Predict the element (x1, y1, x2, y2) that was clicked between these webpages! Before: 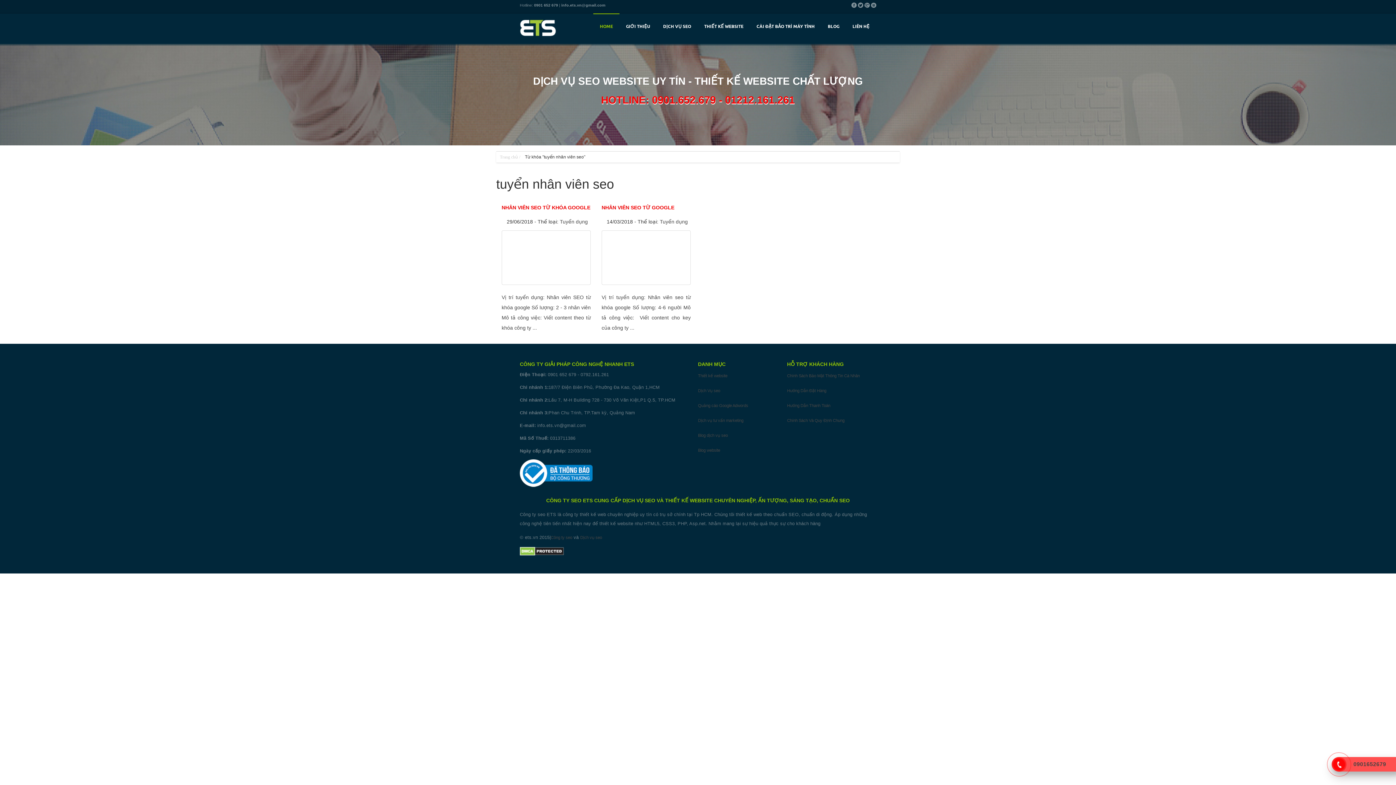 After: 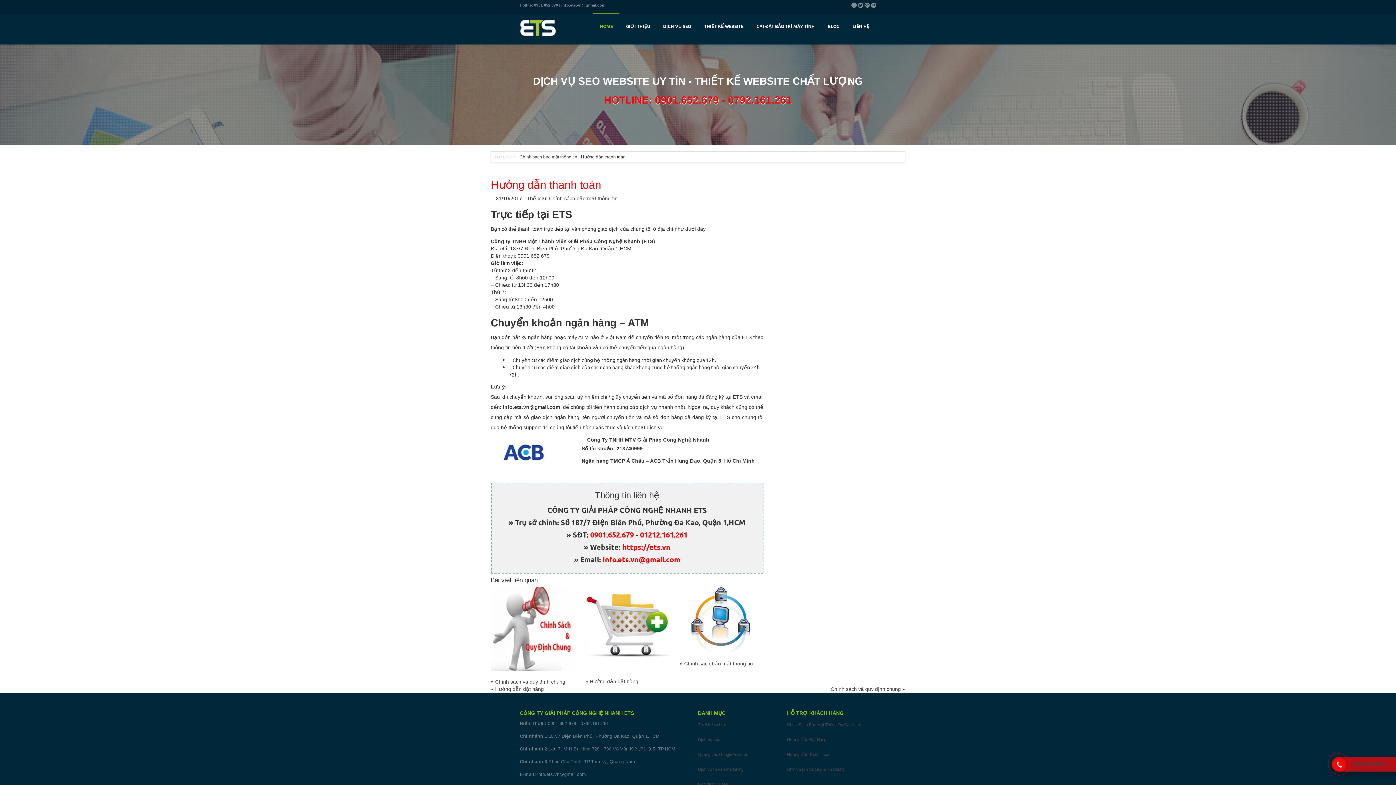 Action: label: Hướng Dẫn Thanh Toán bbox: (787, 403, 830, 407)